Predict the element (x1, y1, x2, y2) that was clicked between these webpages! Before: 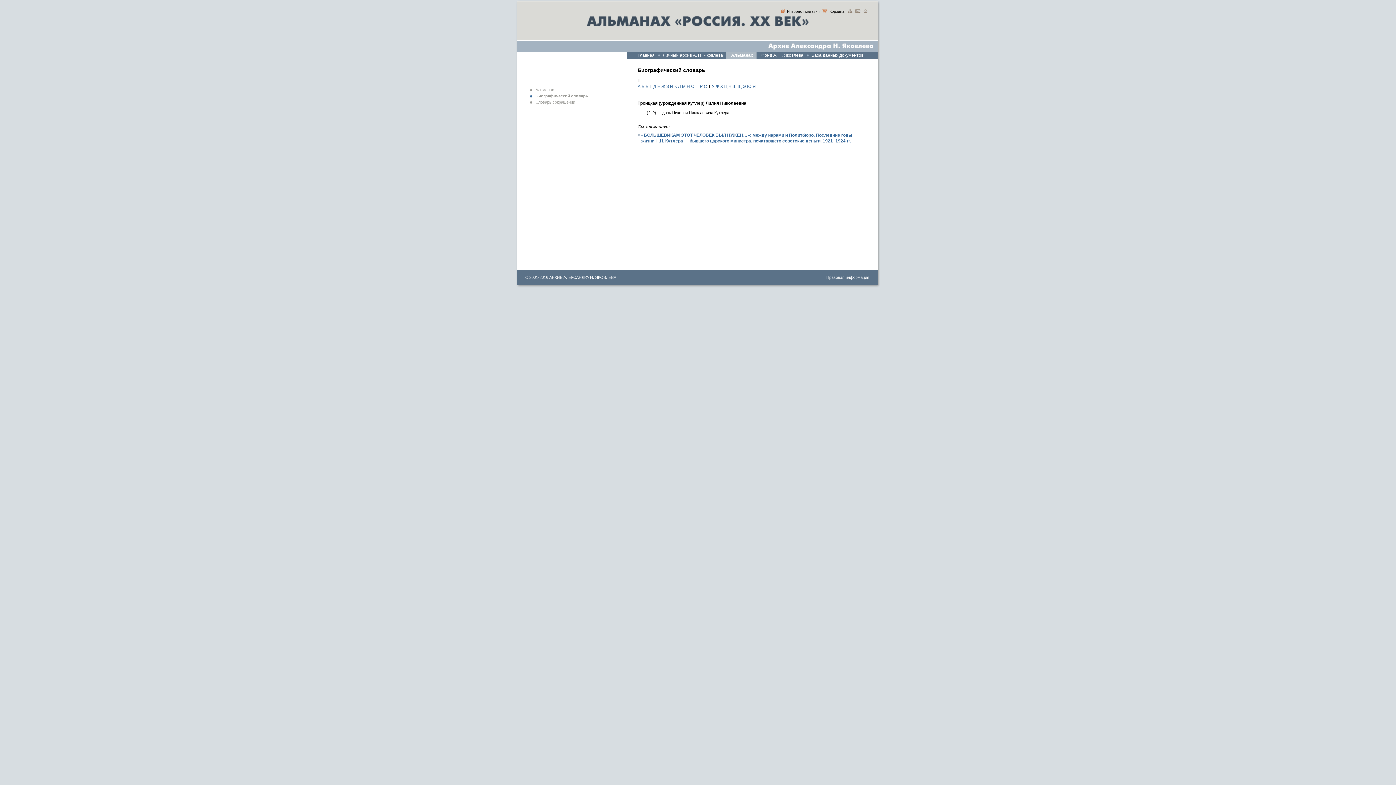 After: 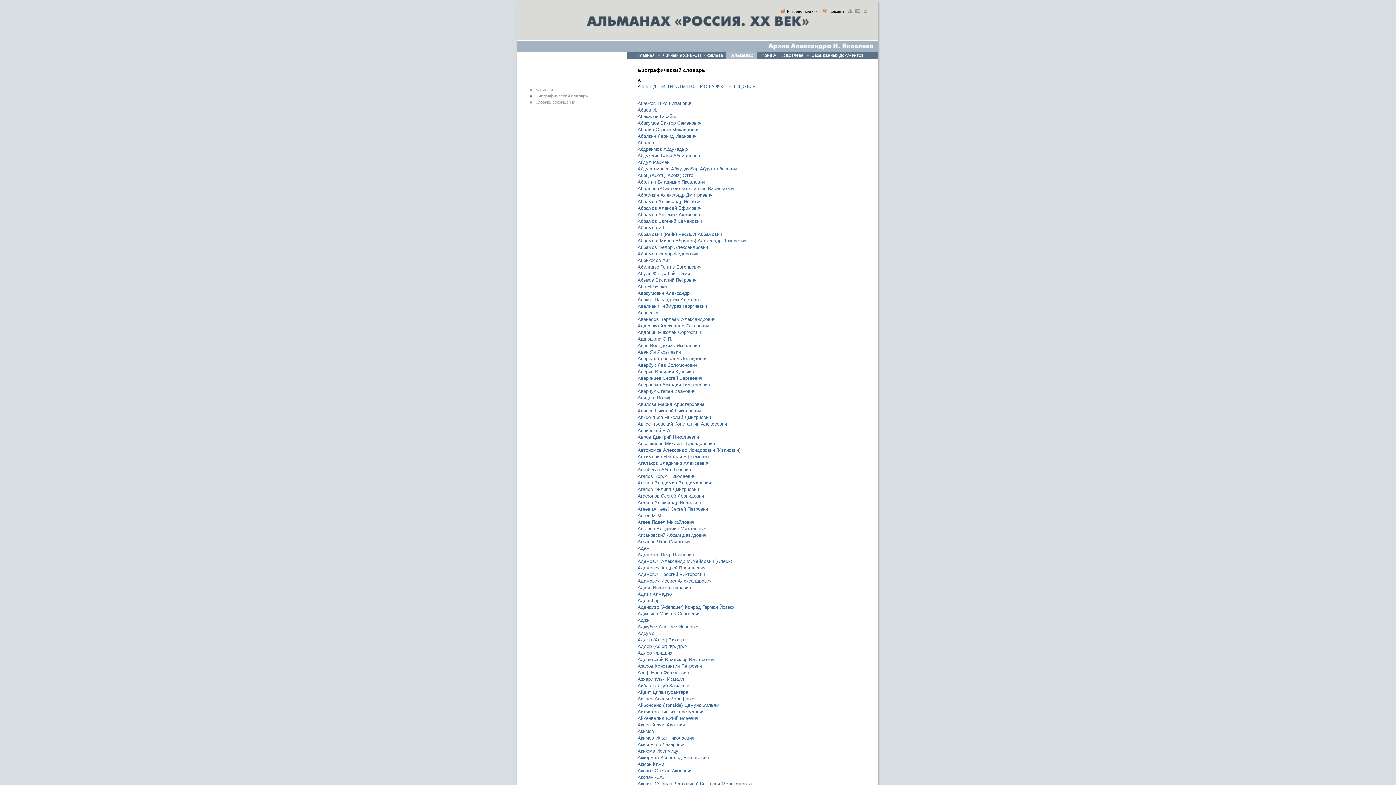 Action: label: Биографический словарь bbox: (530, 93, 588, 98)